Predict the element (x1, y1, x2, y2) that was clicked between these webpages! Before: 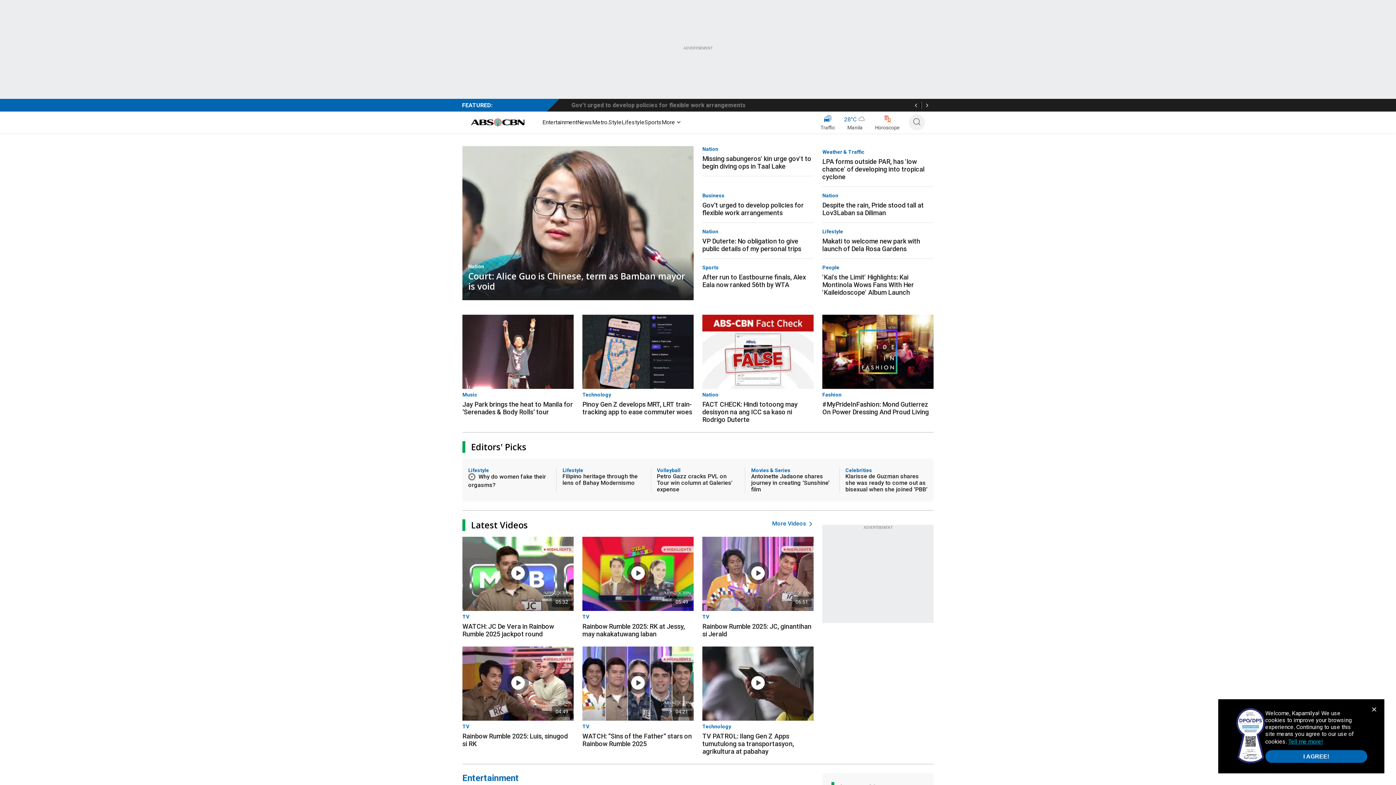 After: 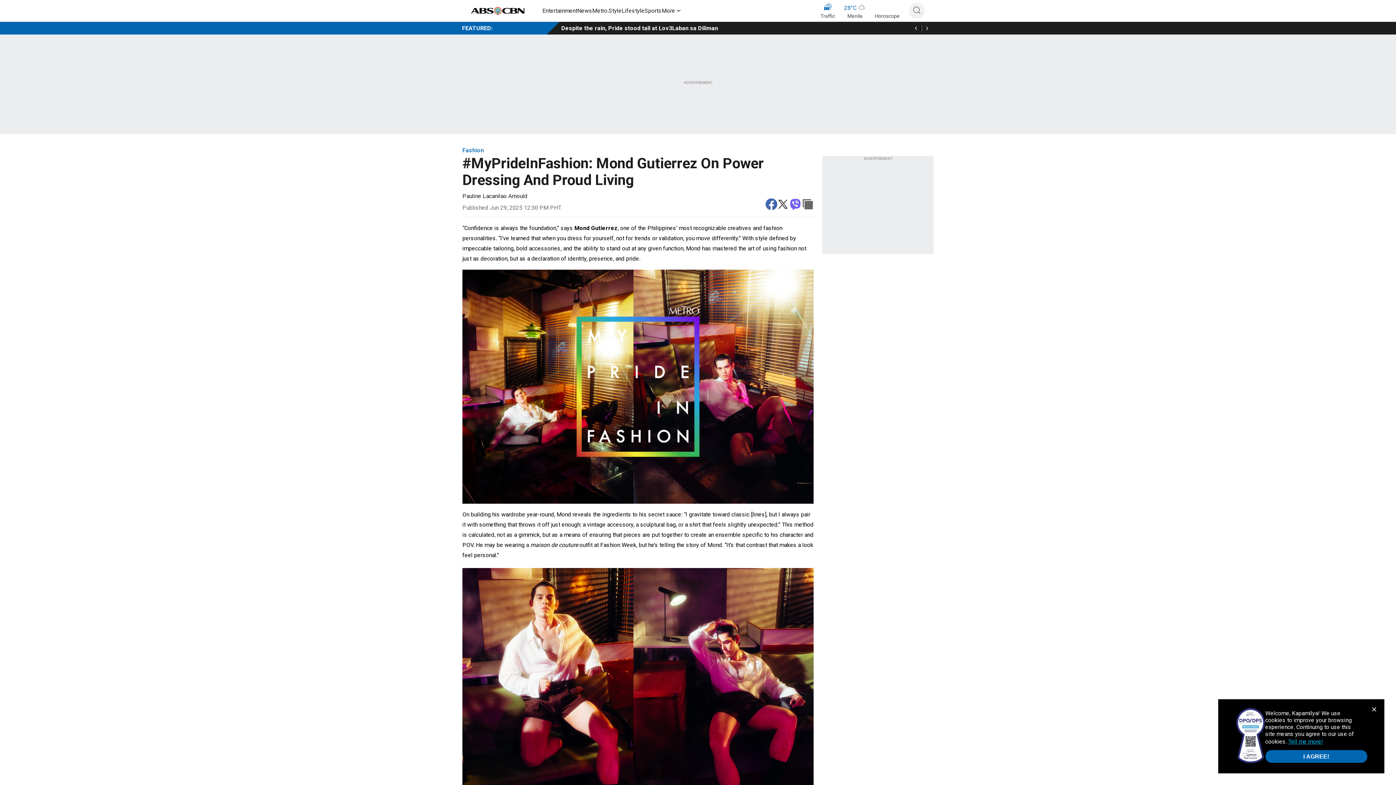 Action: bbox: (822, 314, 933, 389)